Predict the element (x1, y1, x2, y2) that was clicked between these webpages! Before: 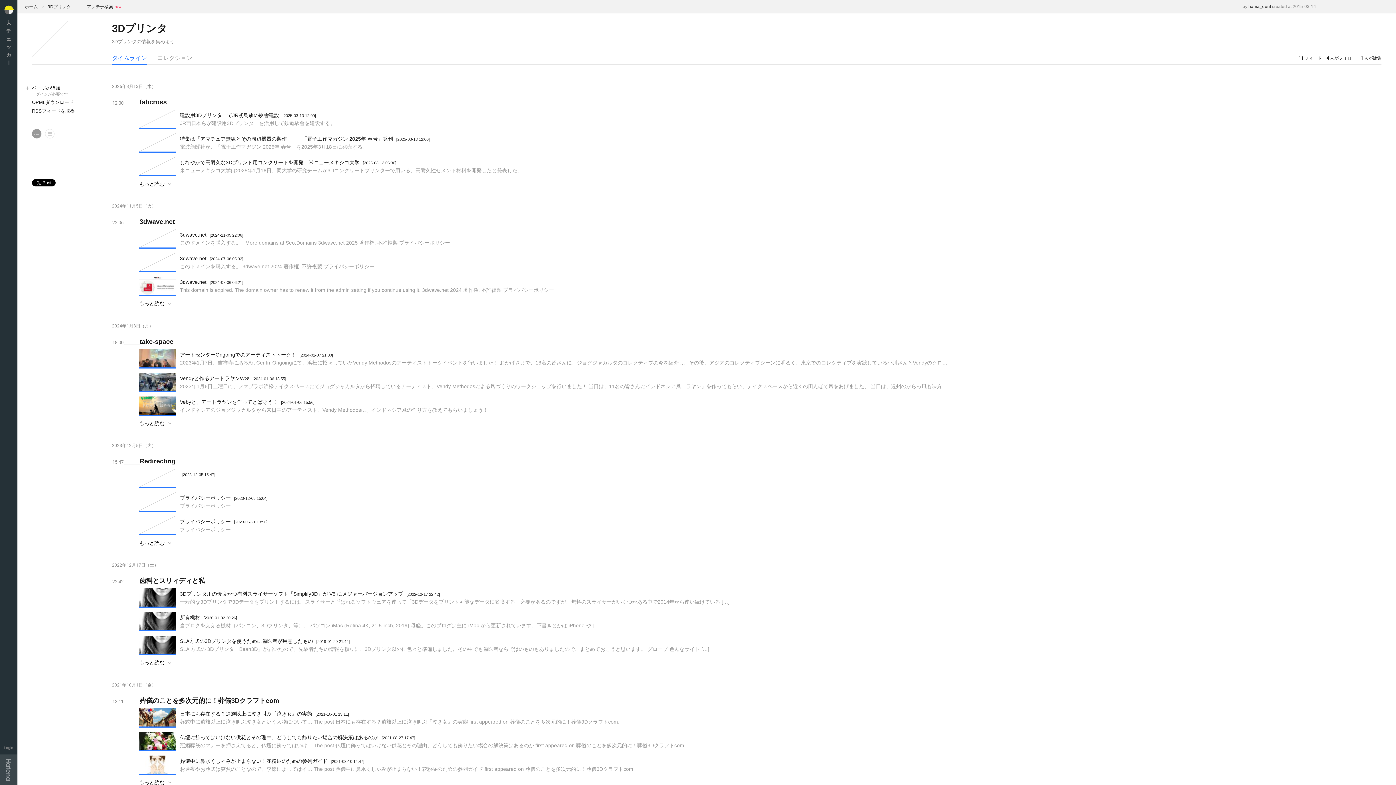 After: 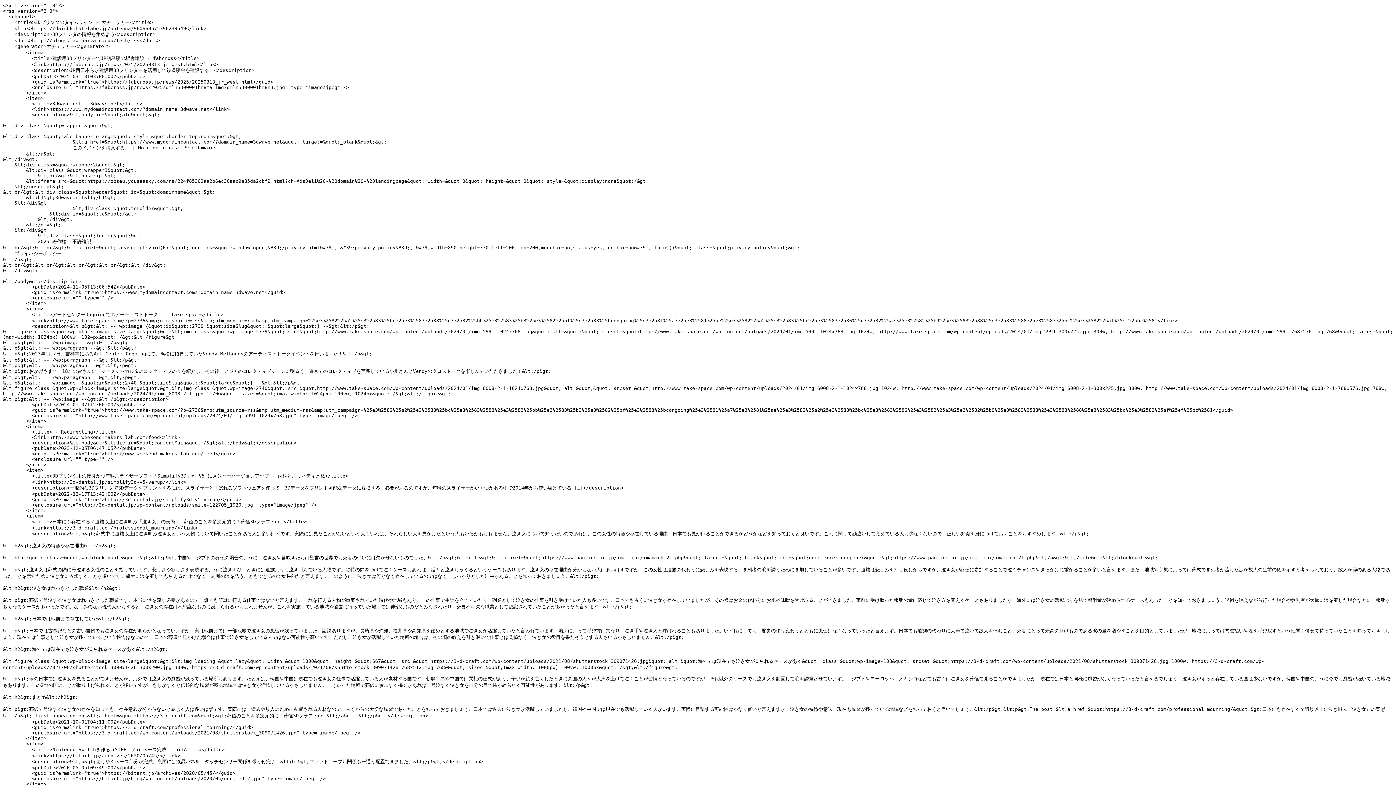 Action: bbox: (32, 108, 74, 113) label: RSSフィードを取得